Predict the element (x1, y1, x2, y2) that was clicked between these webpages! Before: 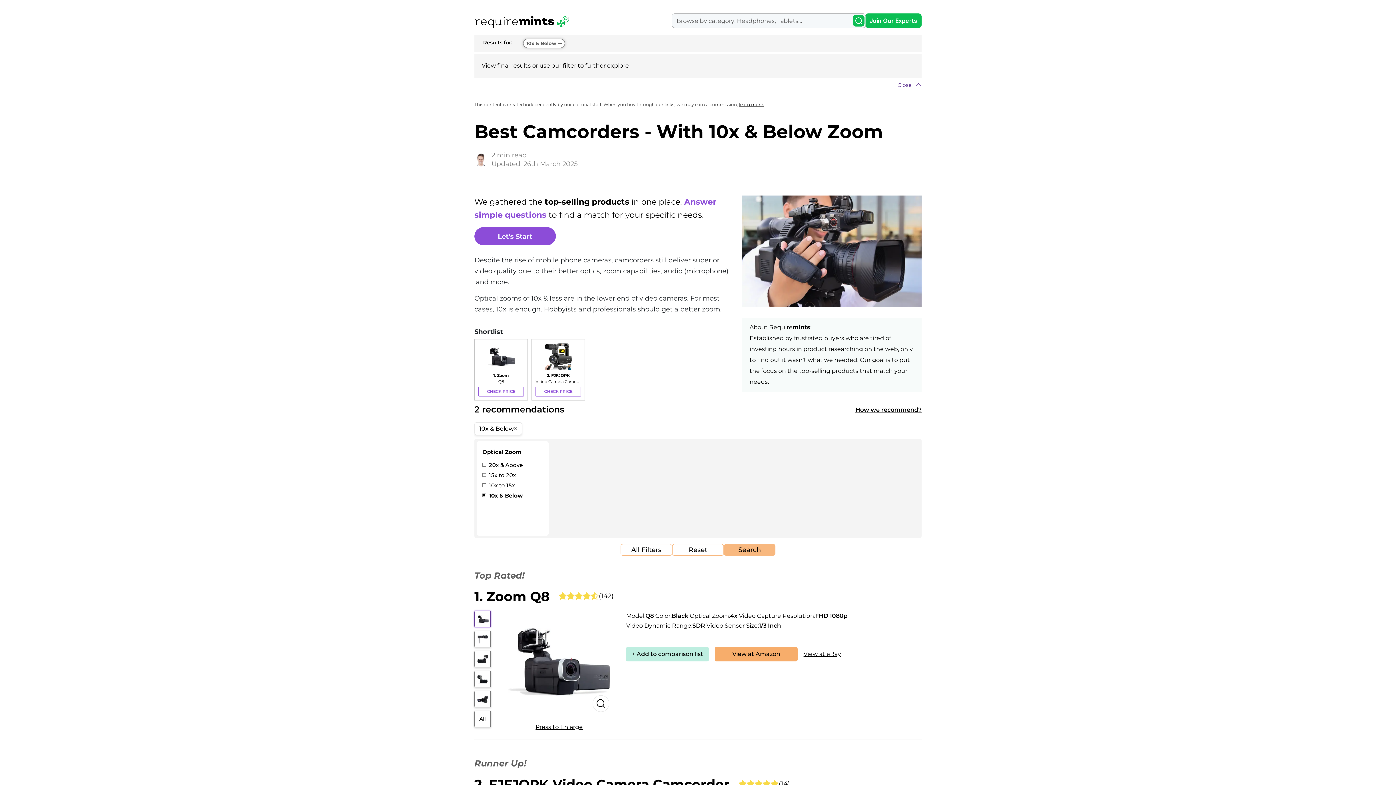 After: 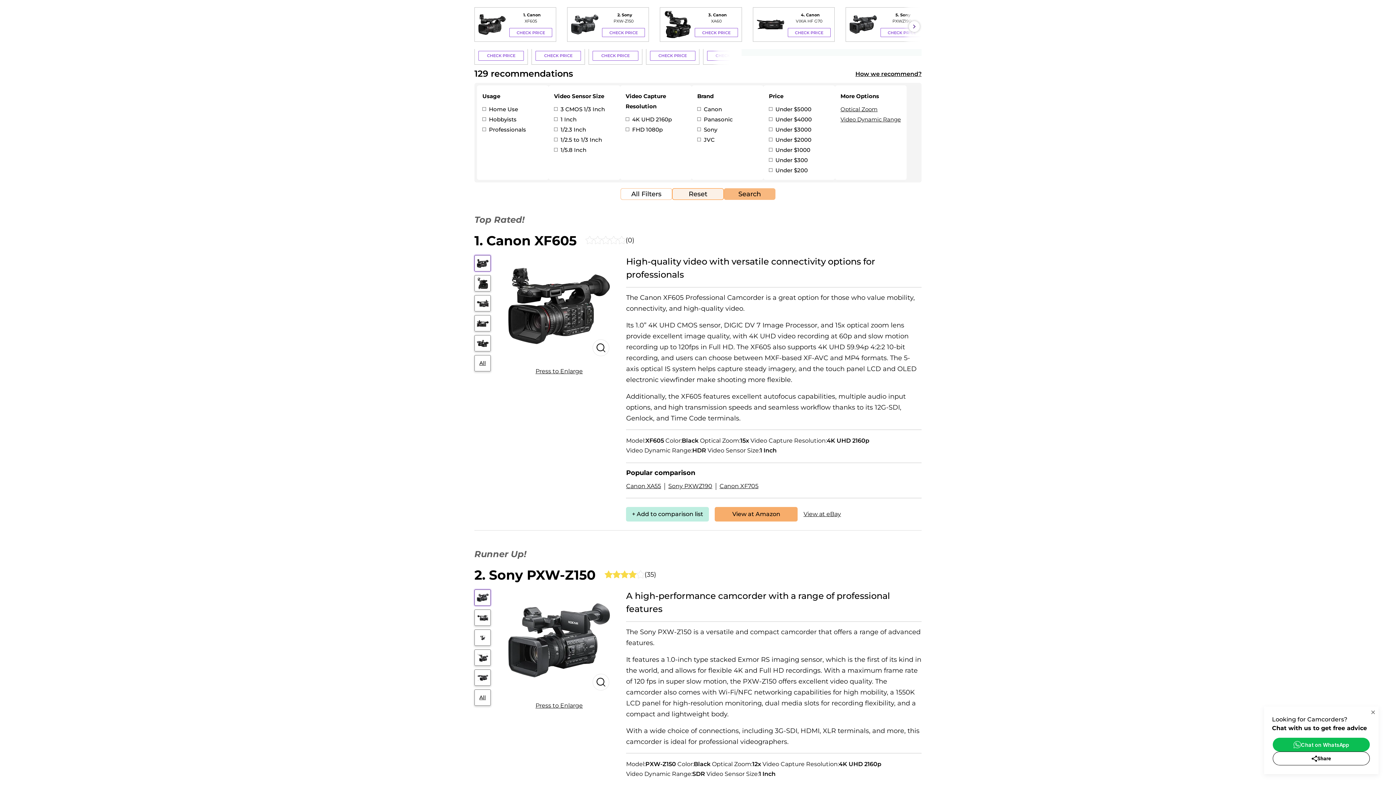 Action: bbox: (672, 544, 724, 556) label: Reset